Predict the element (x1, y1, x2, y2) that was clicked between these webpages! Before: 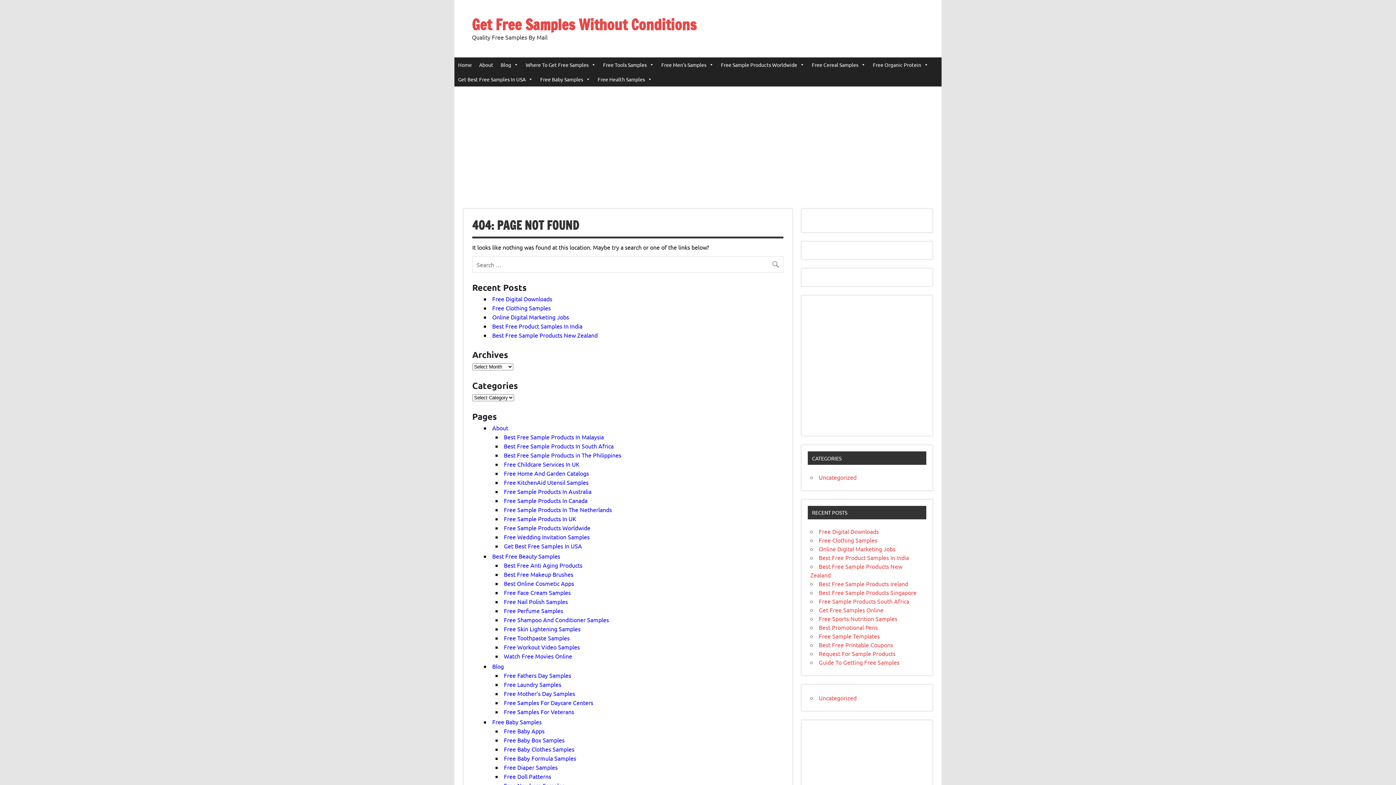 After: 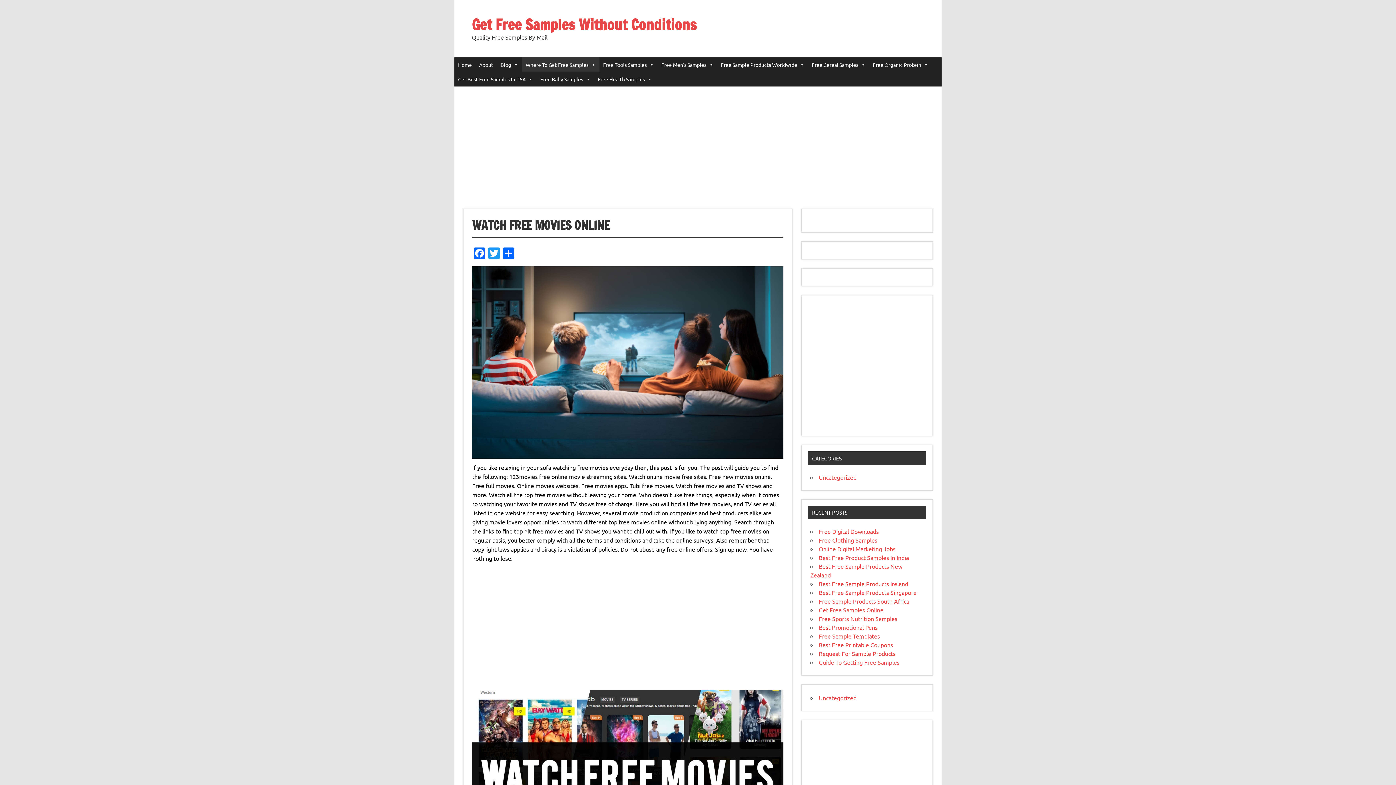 Action: bbox: (504, 652, 572, 659) label: Watch Free Movies Online